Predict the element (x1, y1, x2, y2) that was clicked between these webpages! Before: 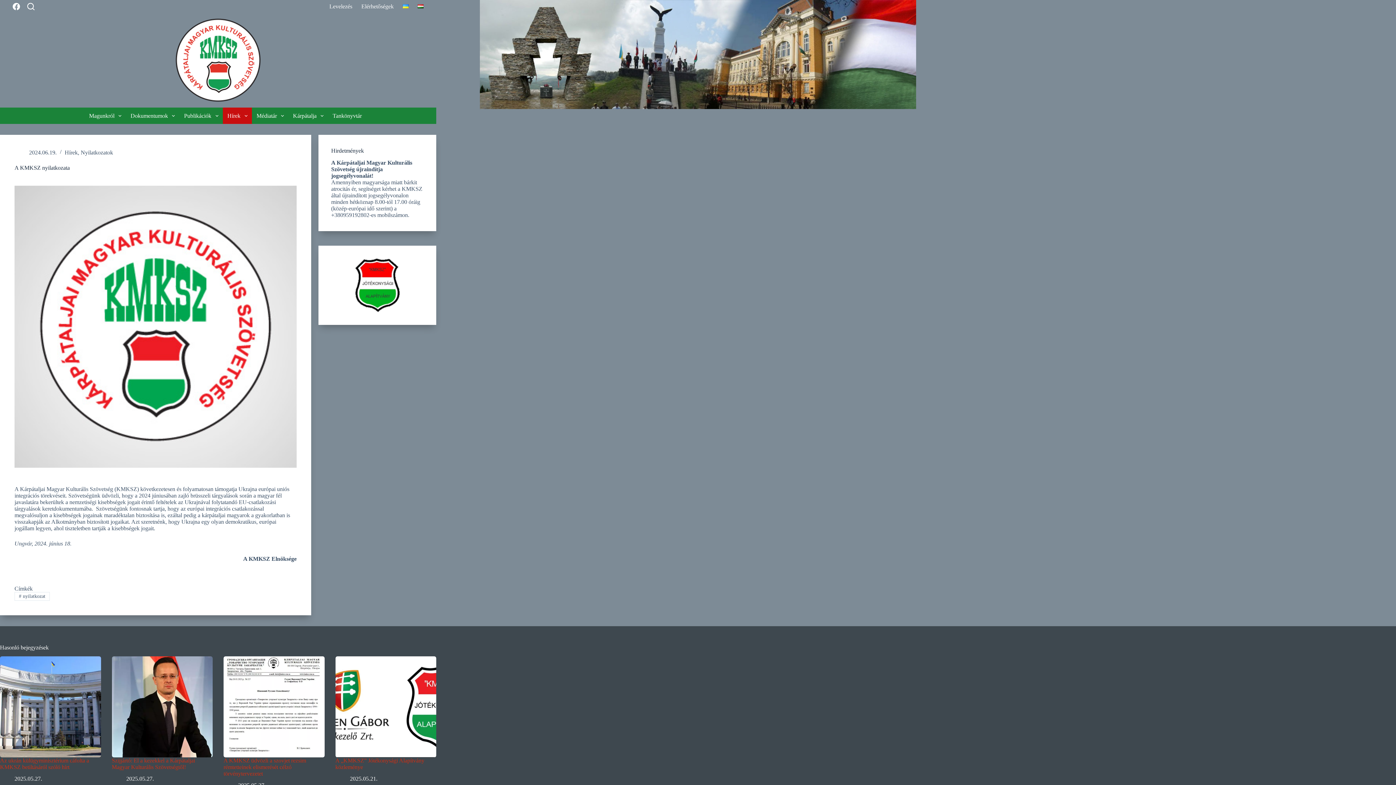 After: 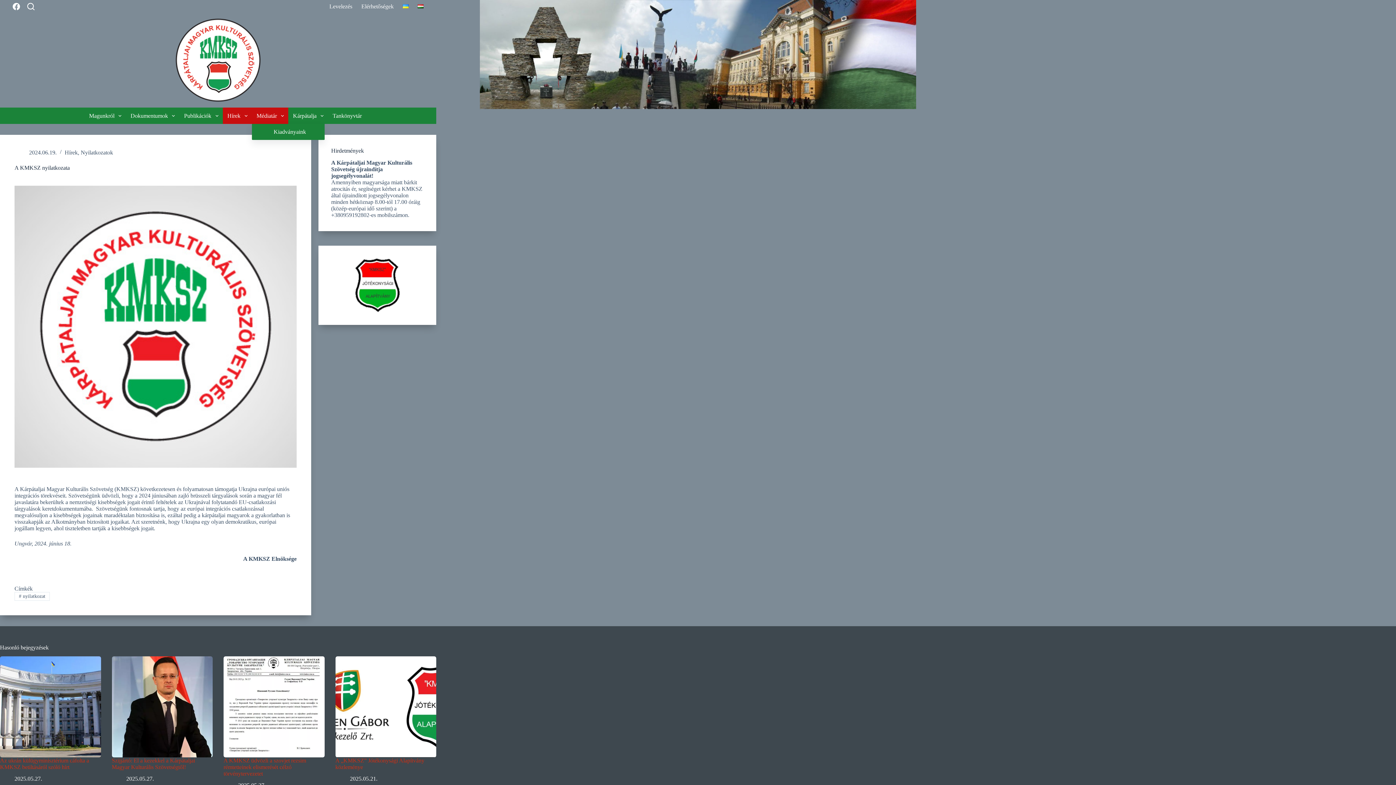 Action: bbox: (252, 107, 288, 124) label: Médiatár